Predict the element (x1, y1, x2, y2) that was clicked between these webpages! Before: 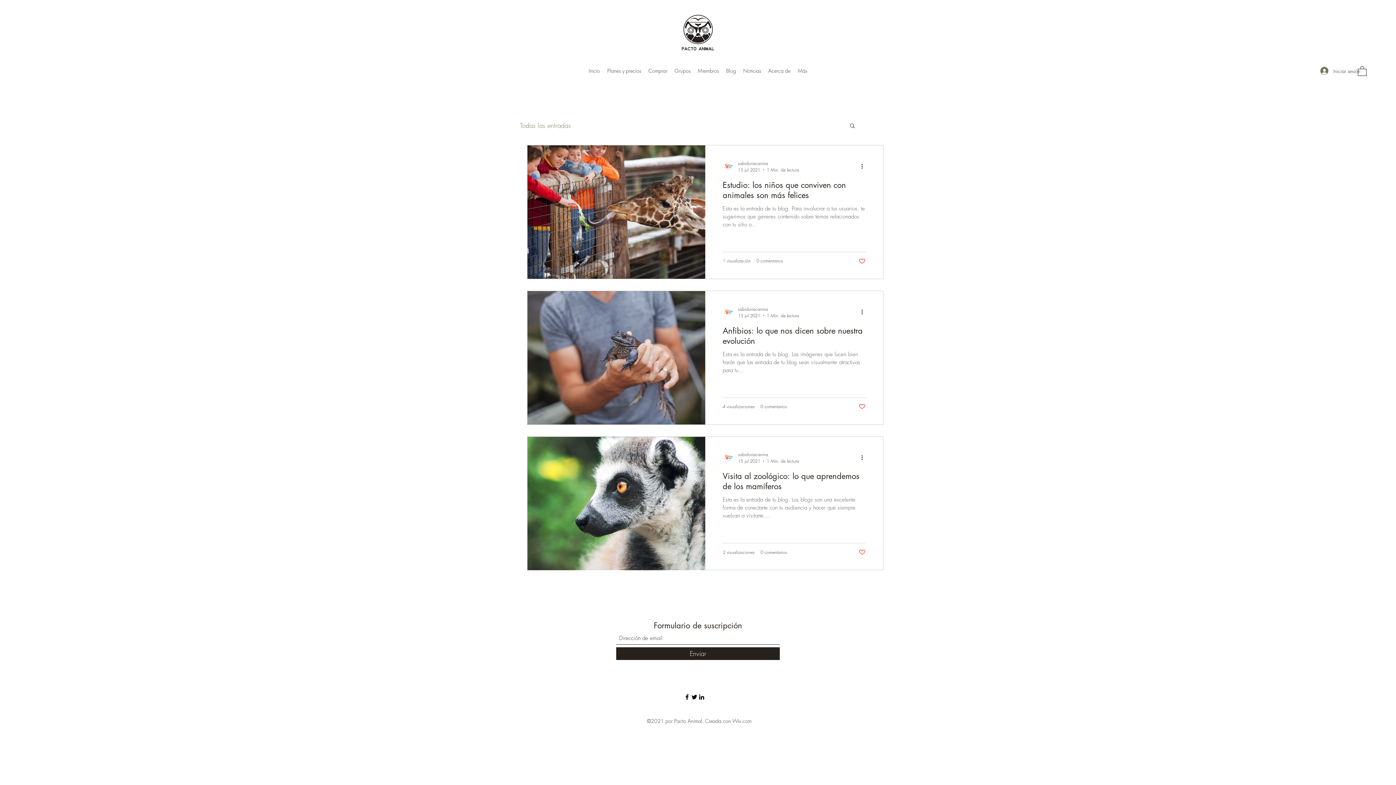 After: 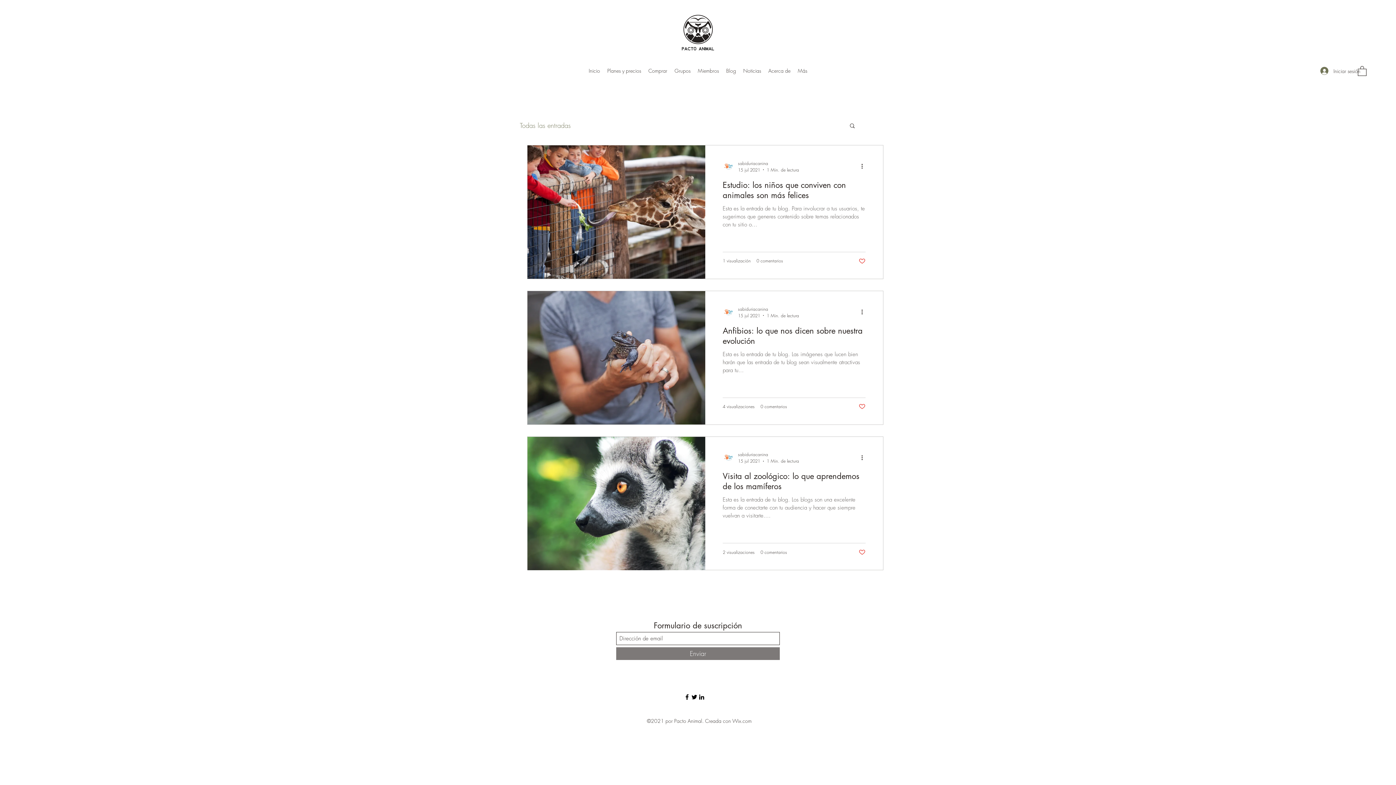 Action: bbox: (616, 647, 780, 660) label: Enviar